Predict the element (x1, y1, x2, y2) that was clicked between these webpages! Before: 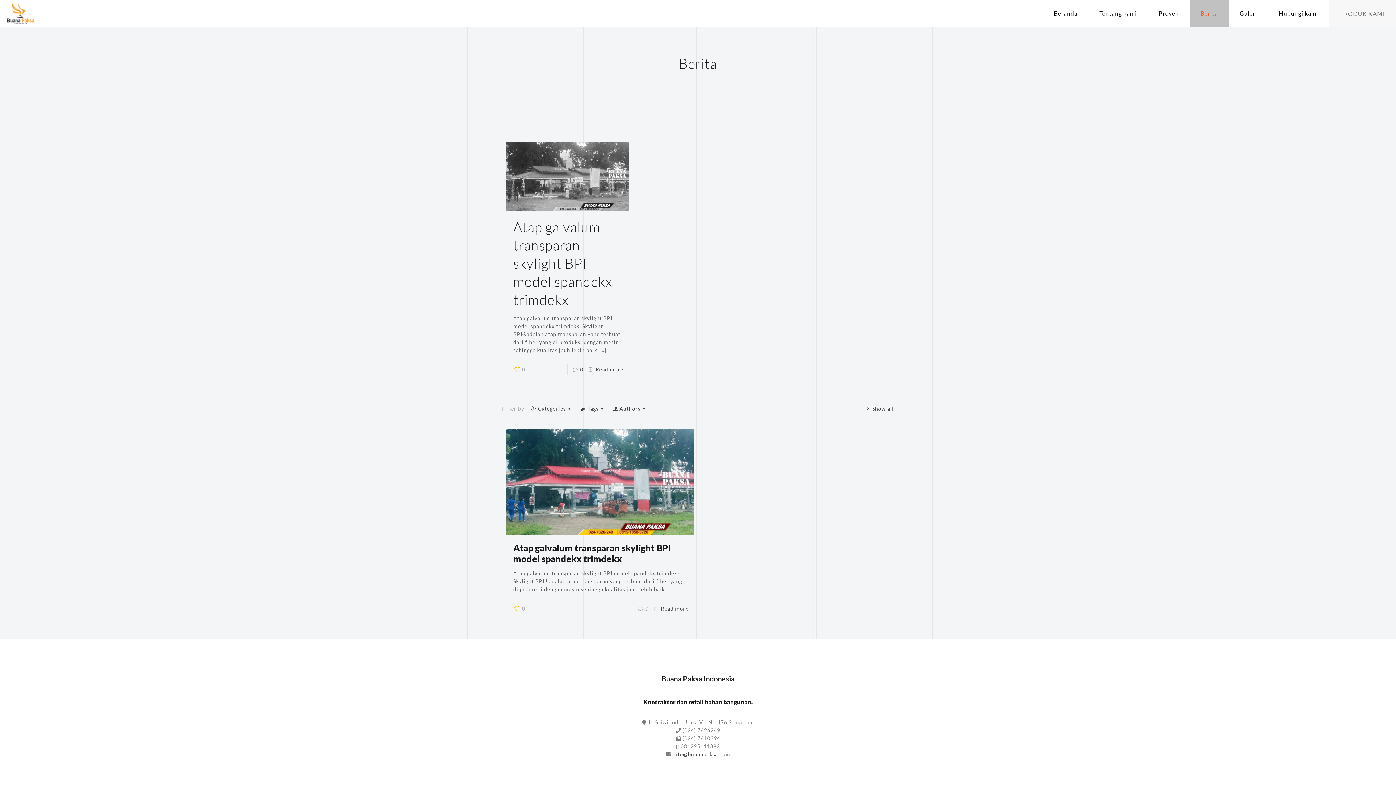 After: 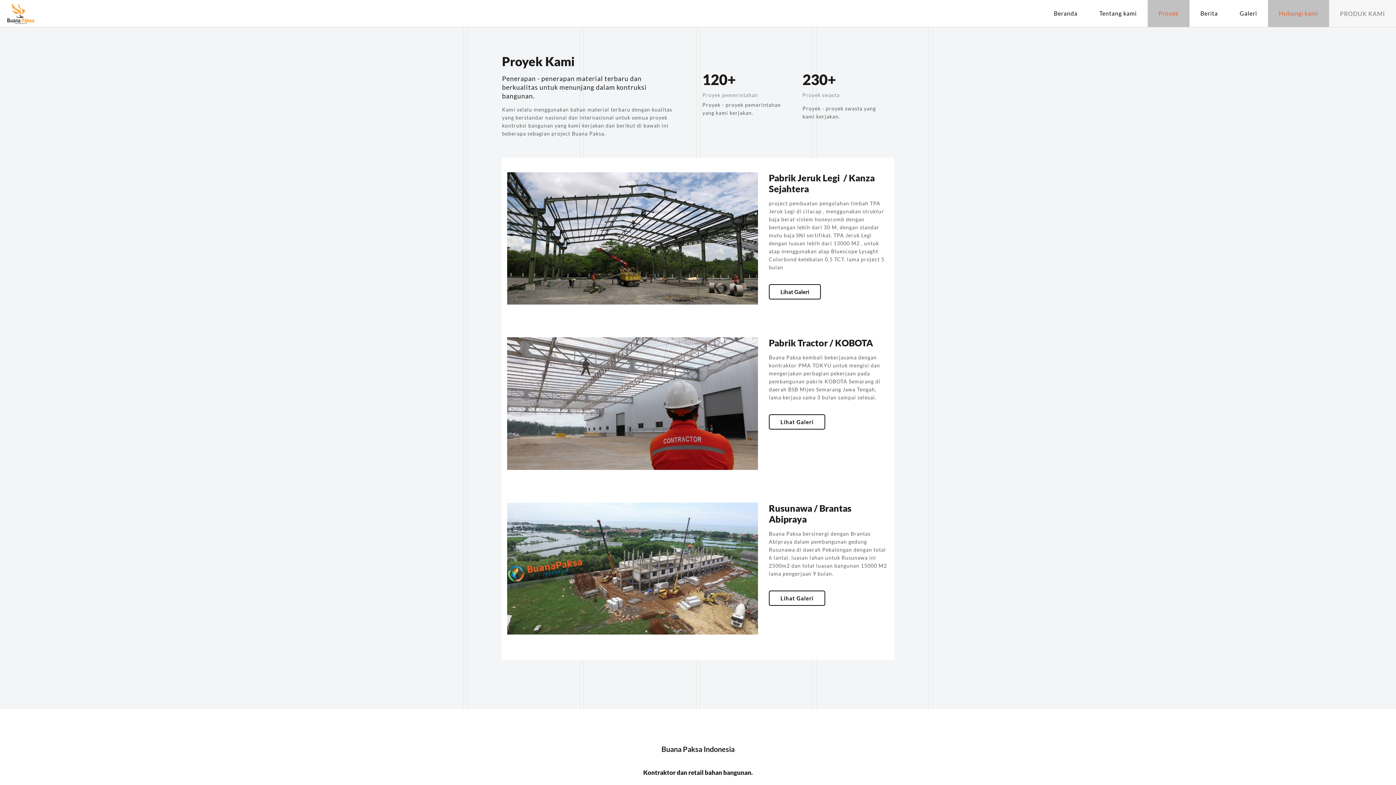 Action: label: Proyek bbox: (1148, 0, 1189, 26)